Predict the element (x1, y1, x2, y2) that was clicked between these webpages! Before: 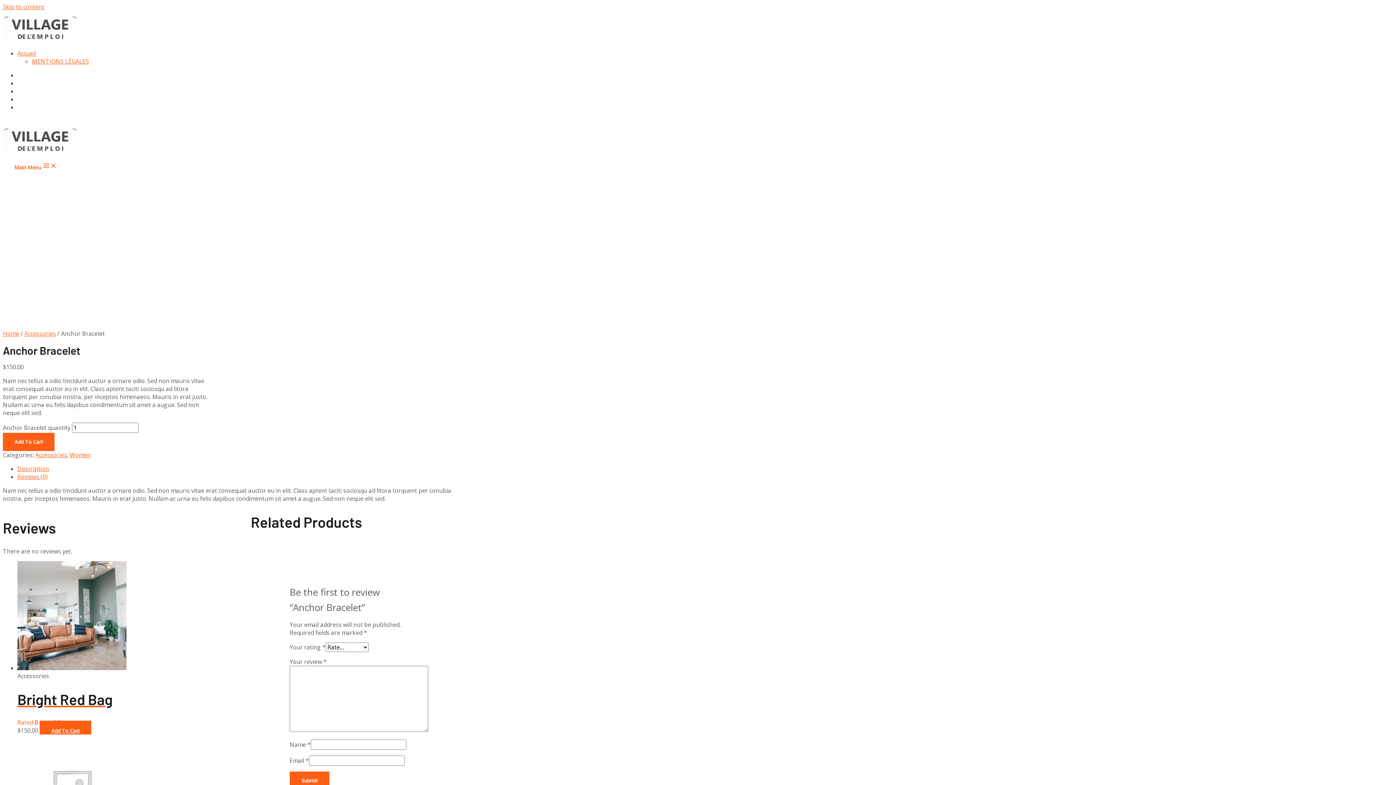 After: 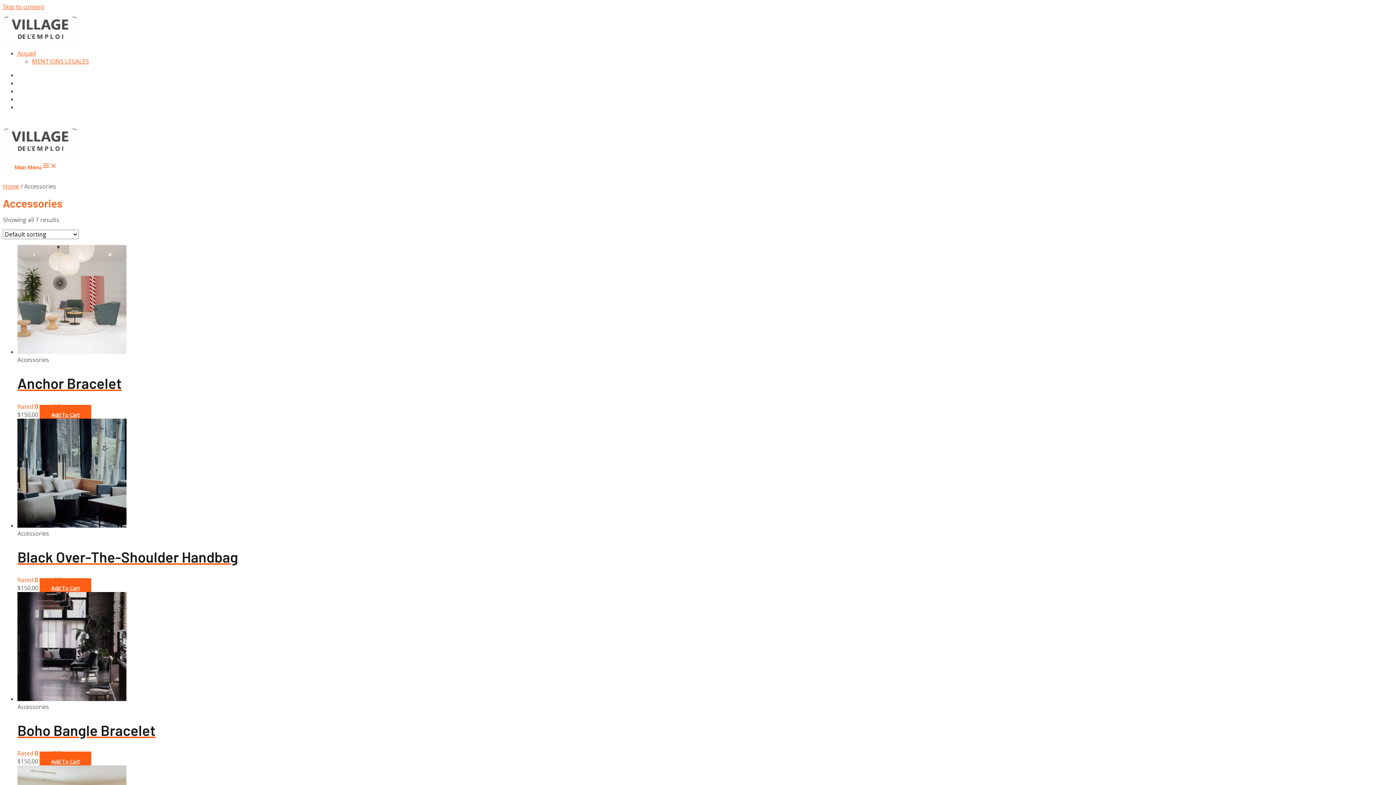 Action: bbox: (24, 329, 56, 337) label: Accessories